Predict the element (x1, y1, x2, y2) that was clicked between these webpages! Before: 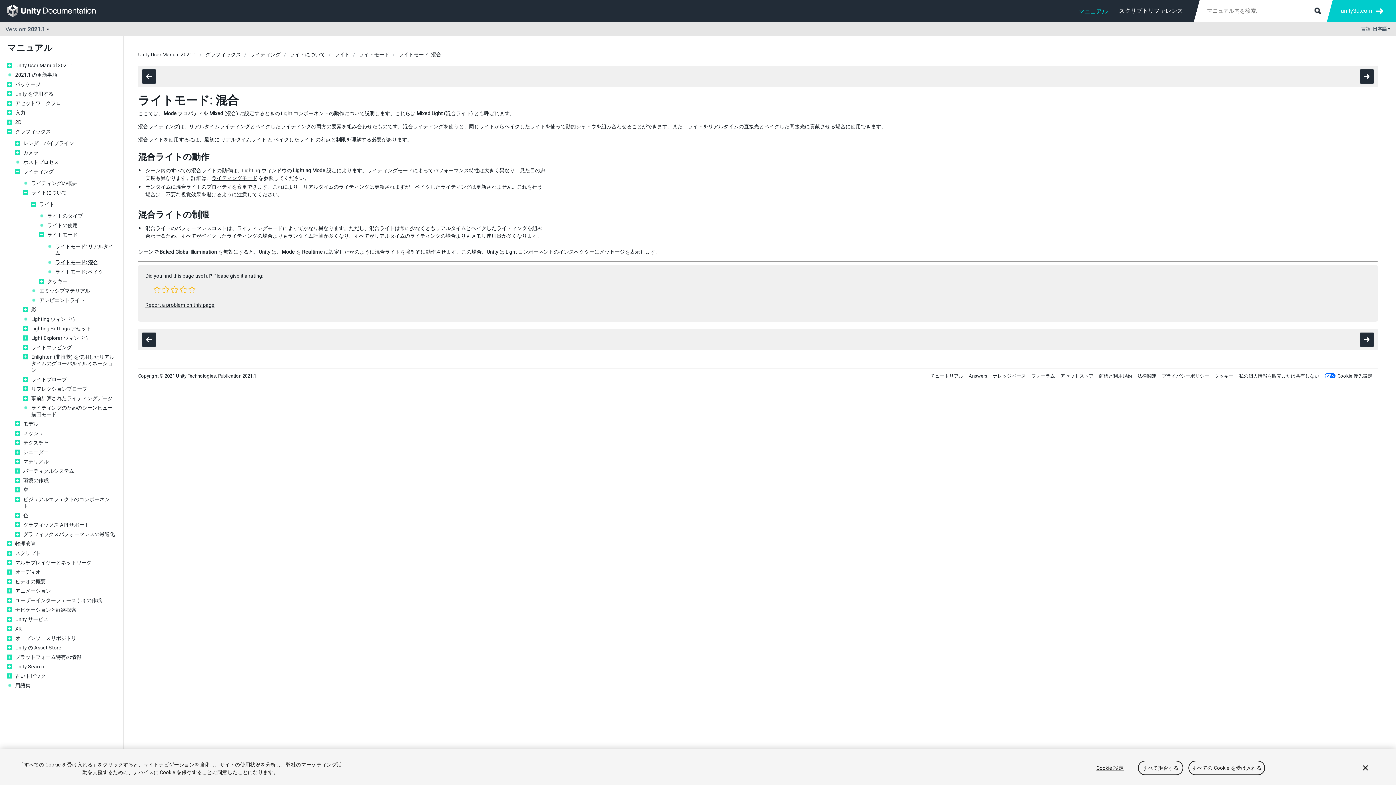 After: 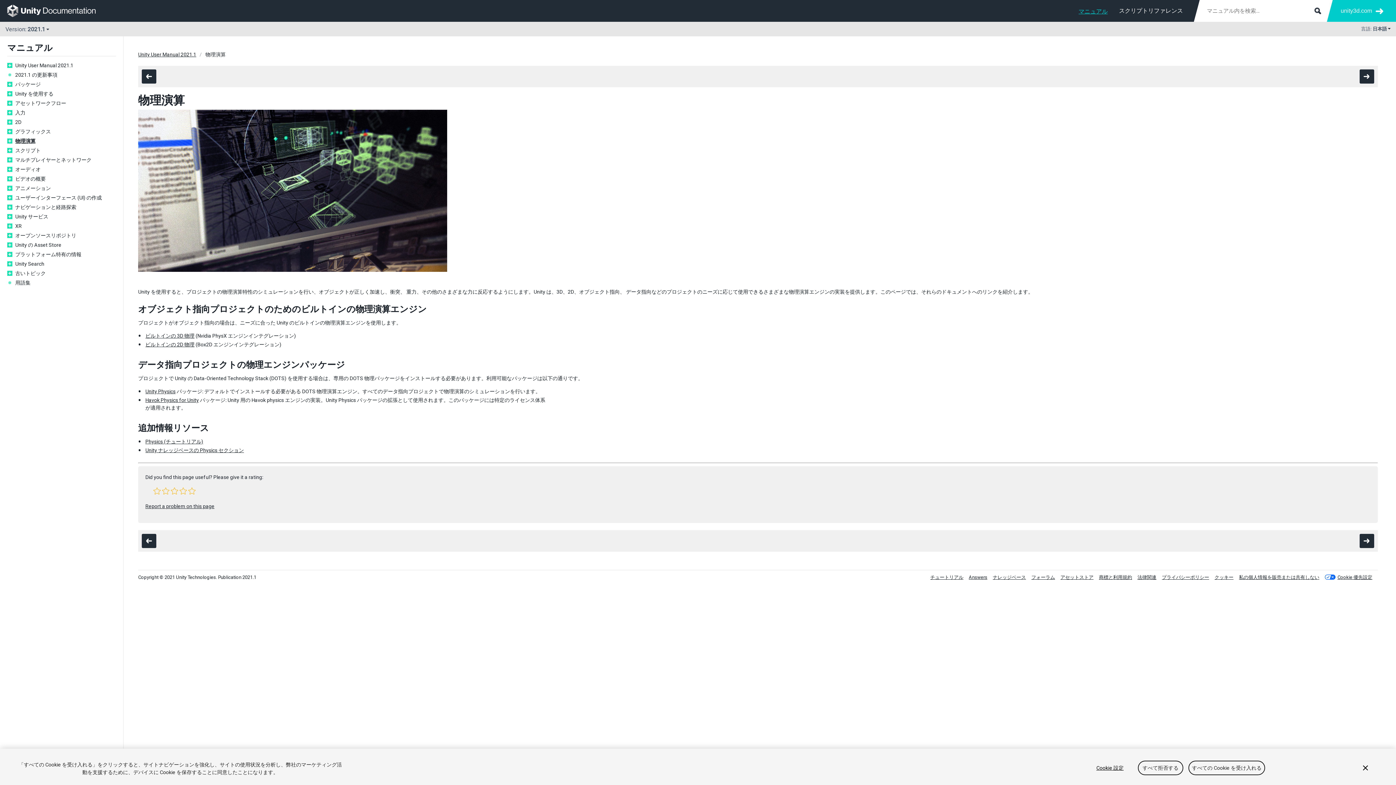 Action: bbox: (15, 540, 116, 547) label: 物理演算